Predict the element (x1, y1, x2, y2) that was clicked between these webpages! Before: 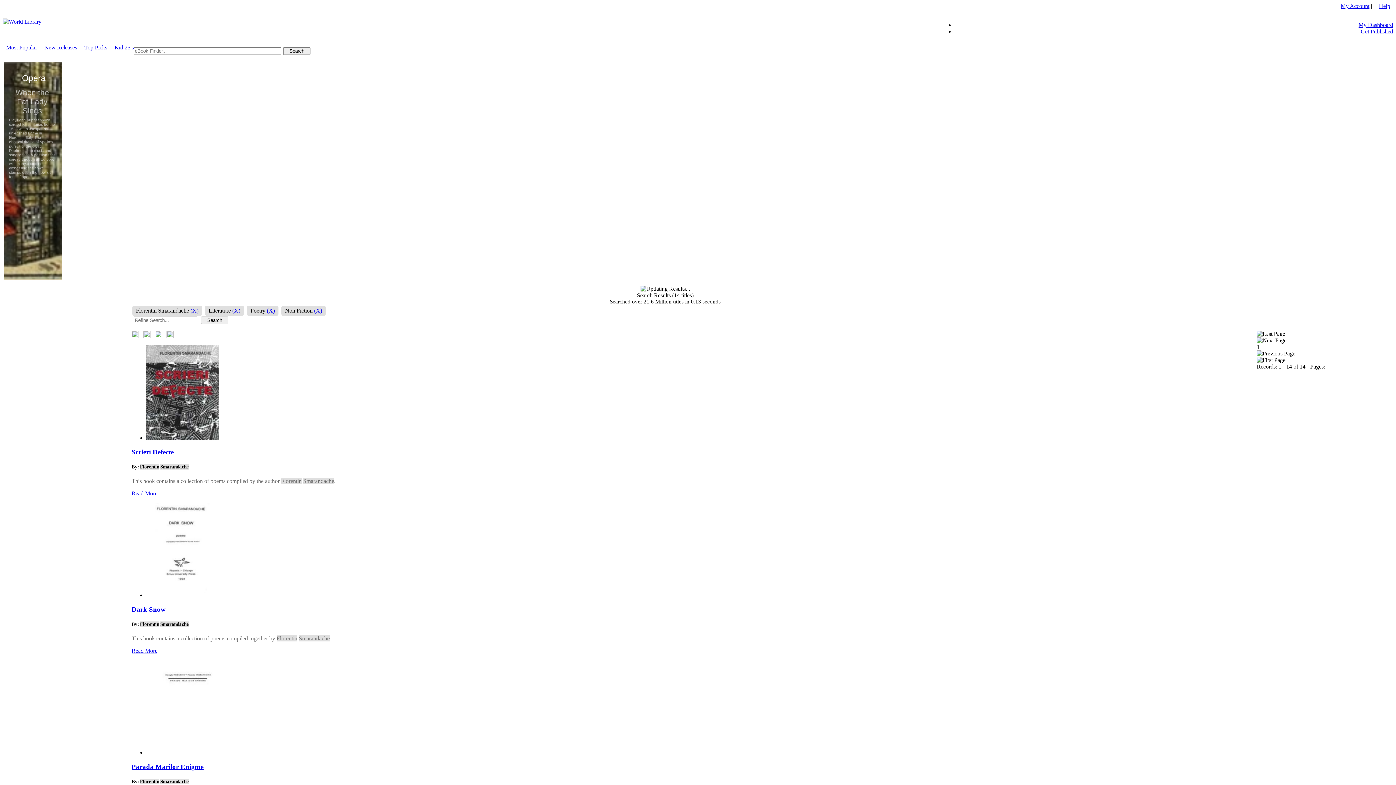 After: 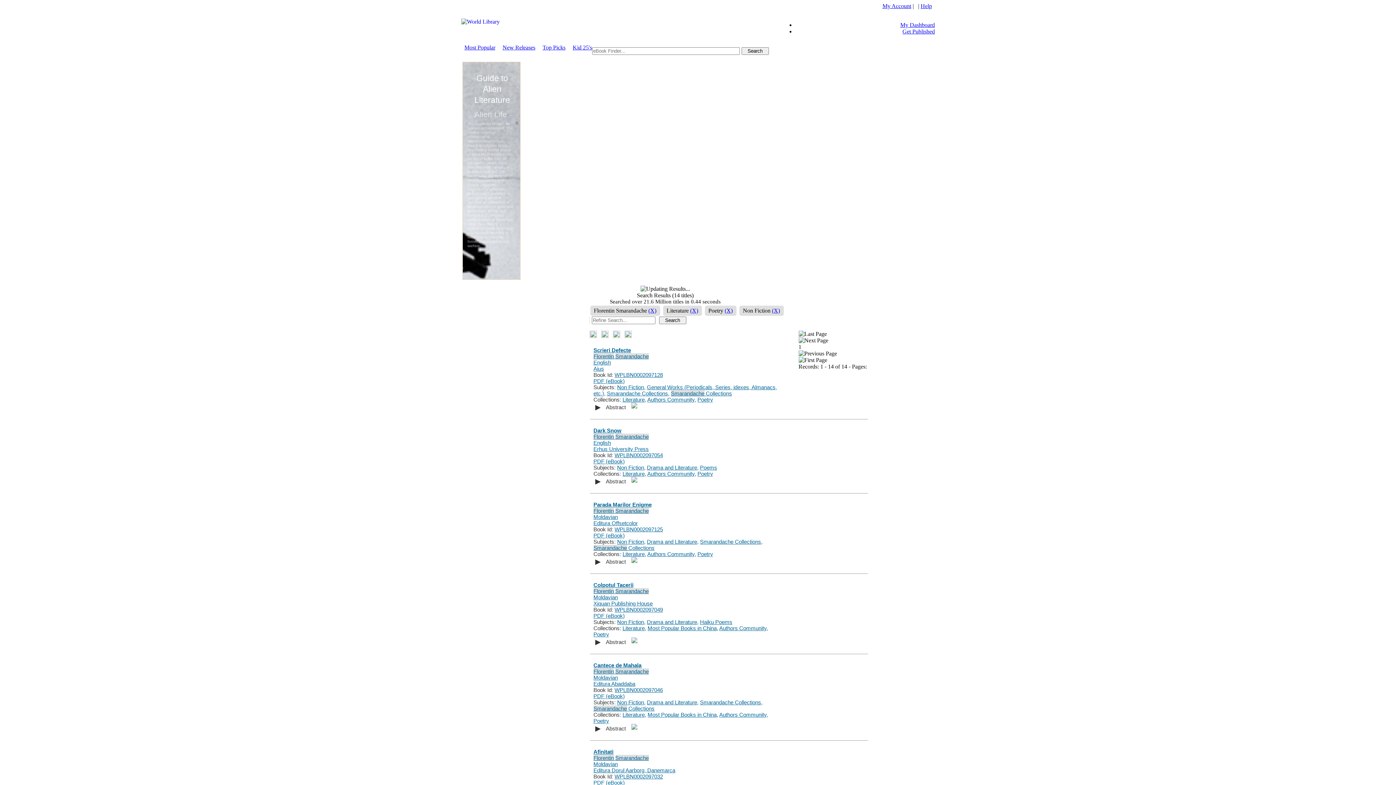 Action: bbox: (166, 333, 173, 339)